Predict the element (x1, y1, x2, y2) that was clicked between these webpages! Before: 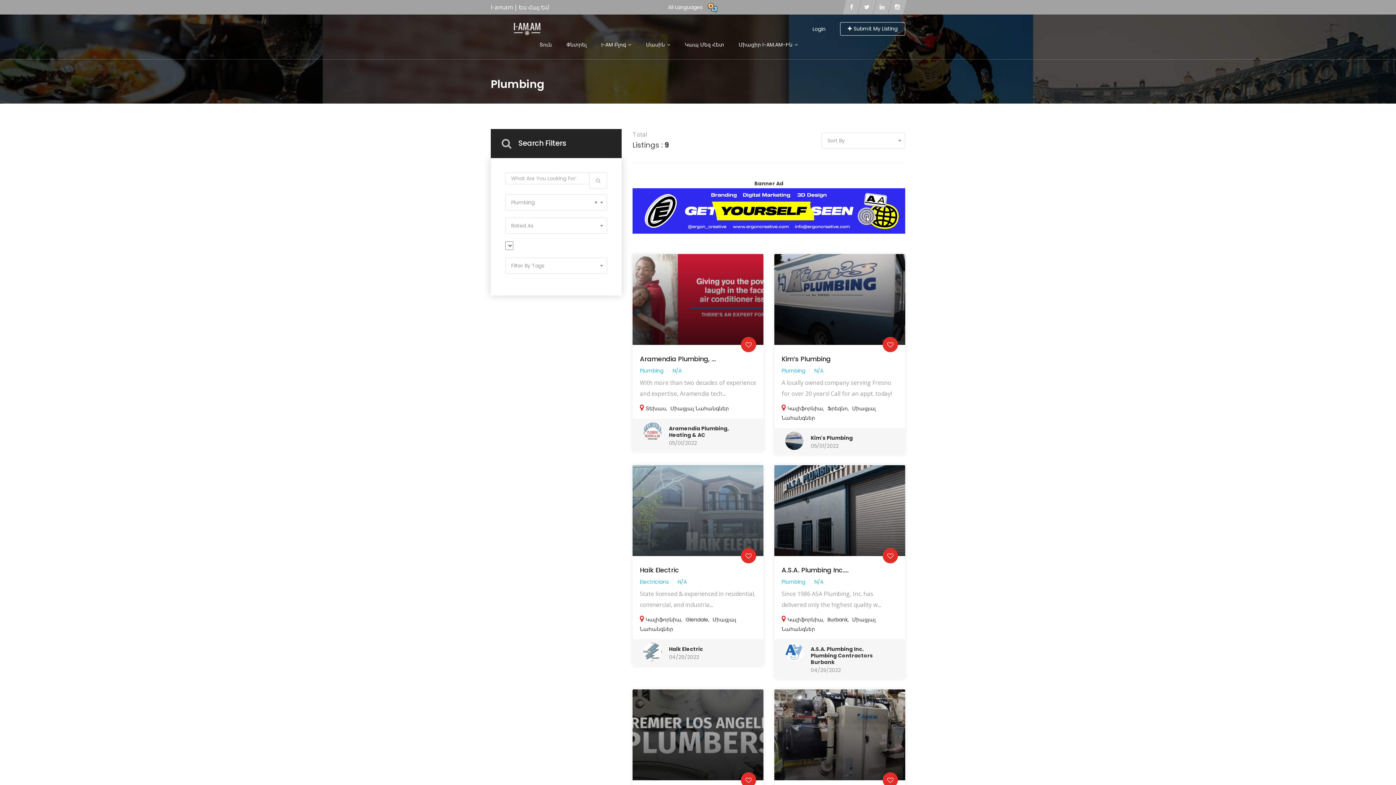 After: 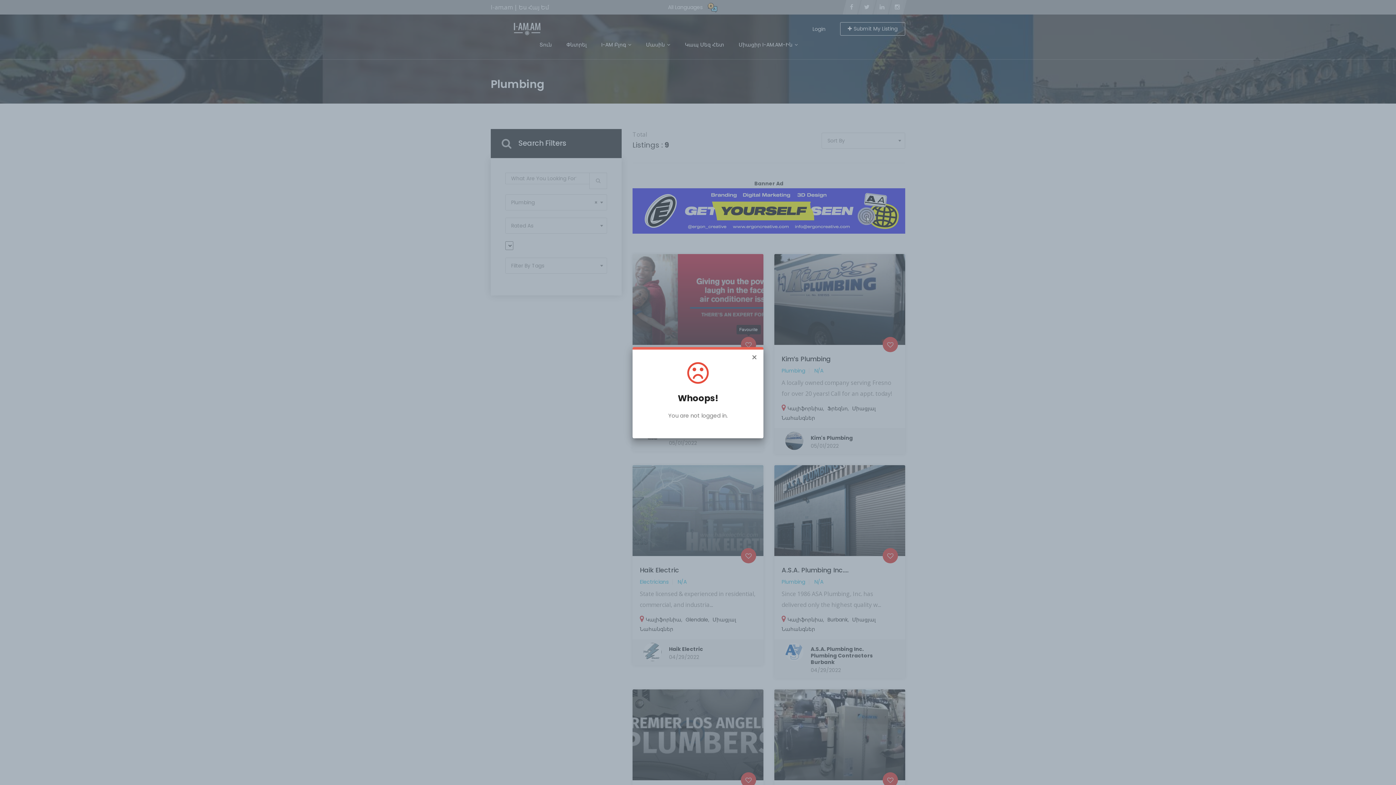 Action: bbox: (741, 341, 756, 349)